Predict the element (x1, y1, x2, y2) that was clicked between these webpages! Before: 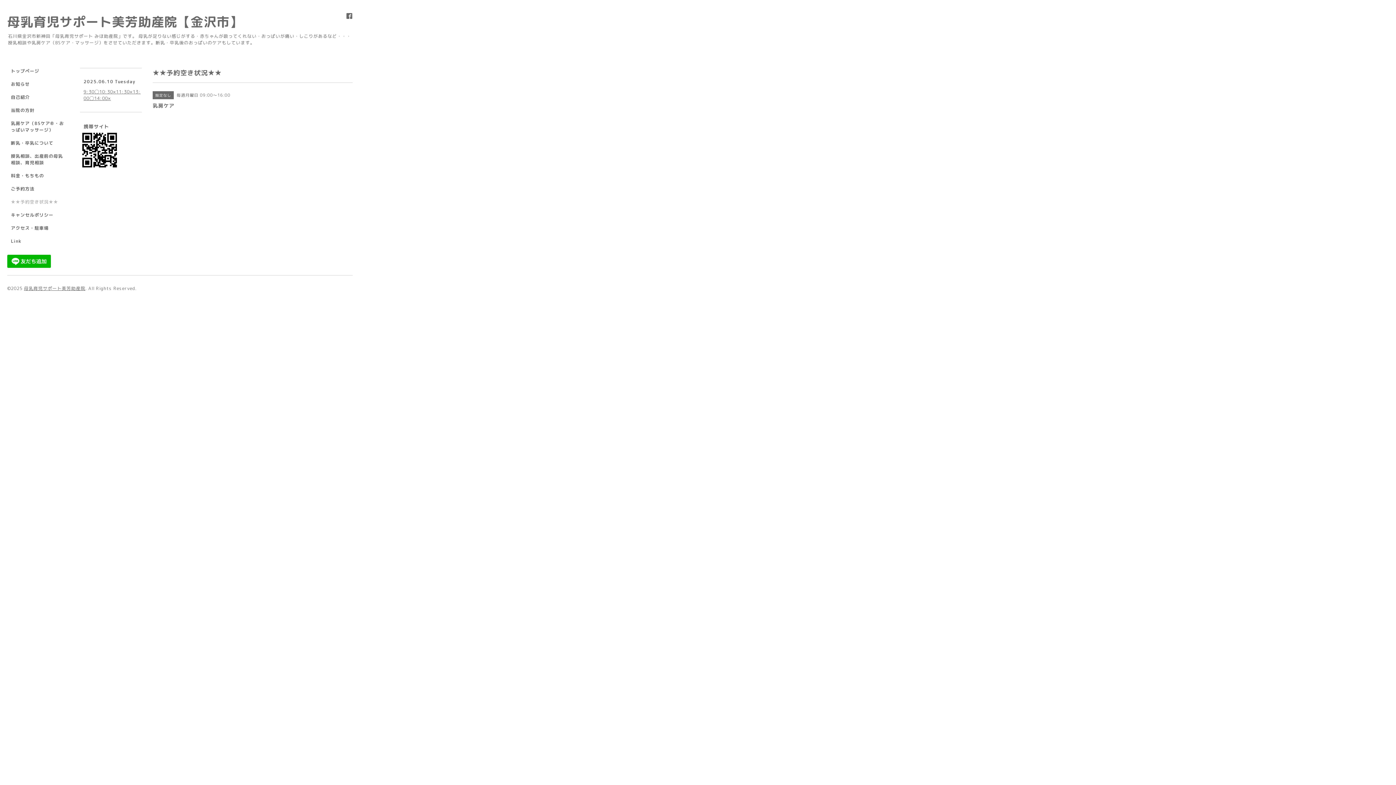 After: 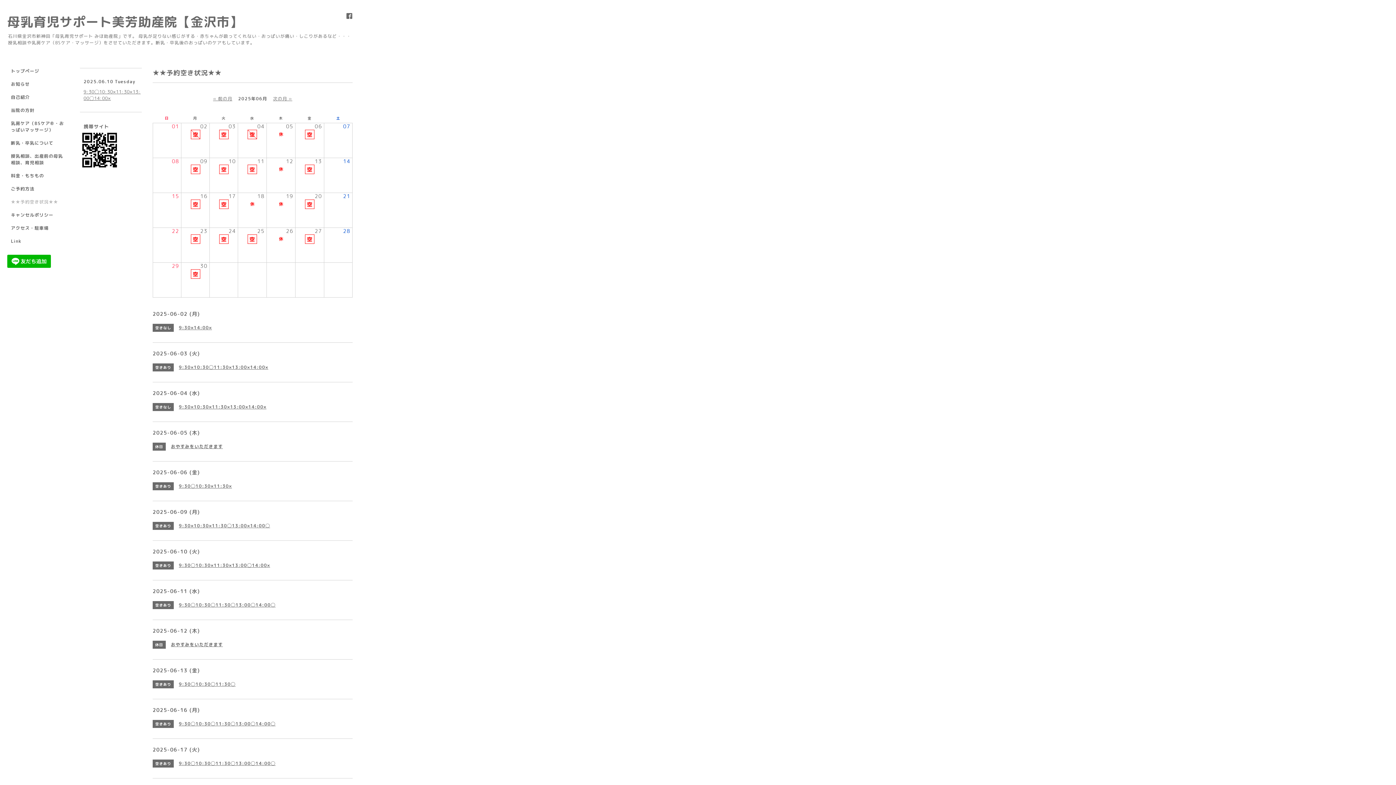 Action: label: ★★予約空き状況★★ bbox: (7, 198, 69, 212)